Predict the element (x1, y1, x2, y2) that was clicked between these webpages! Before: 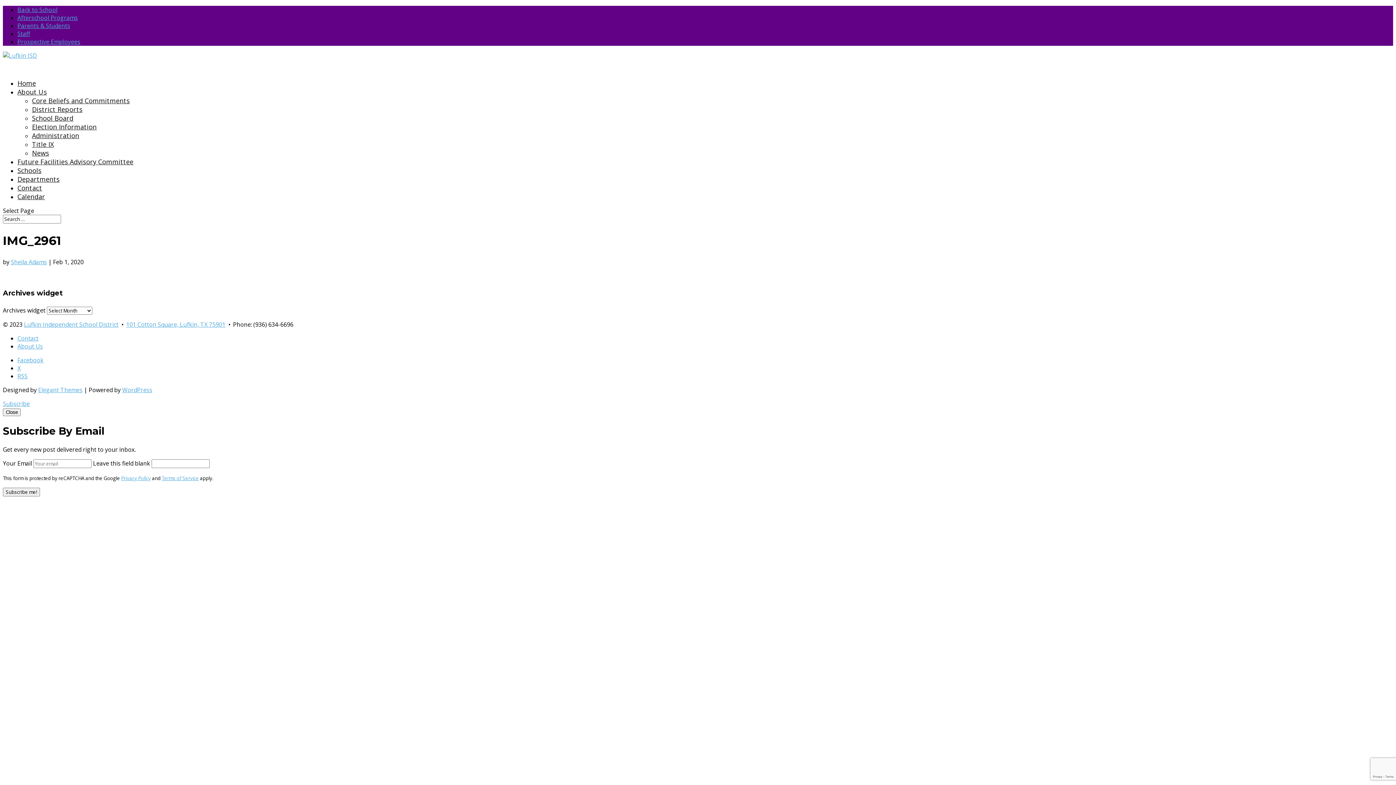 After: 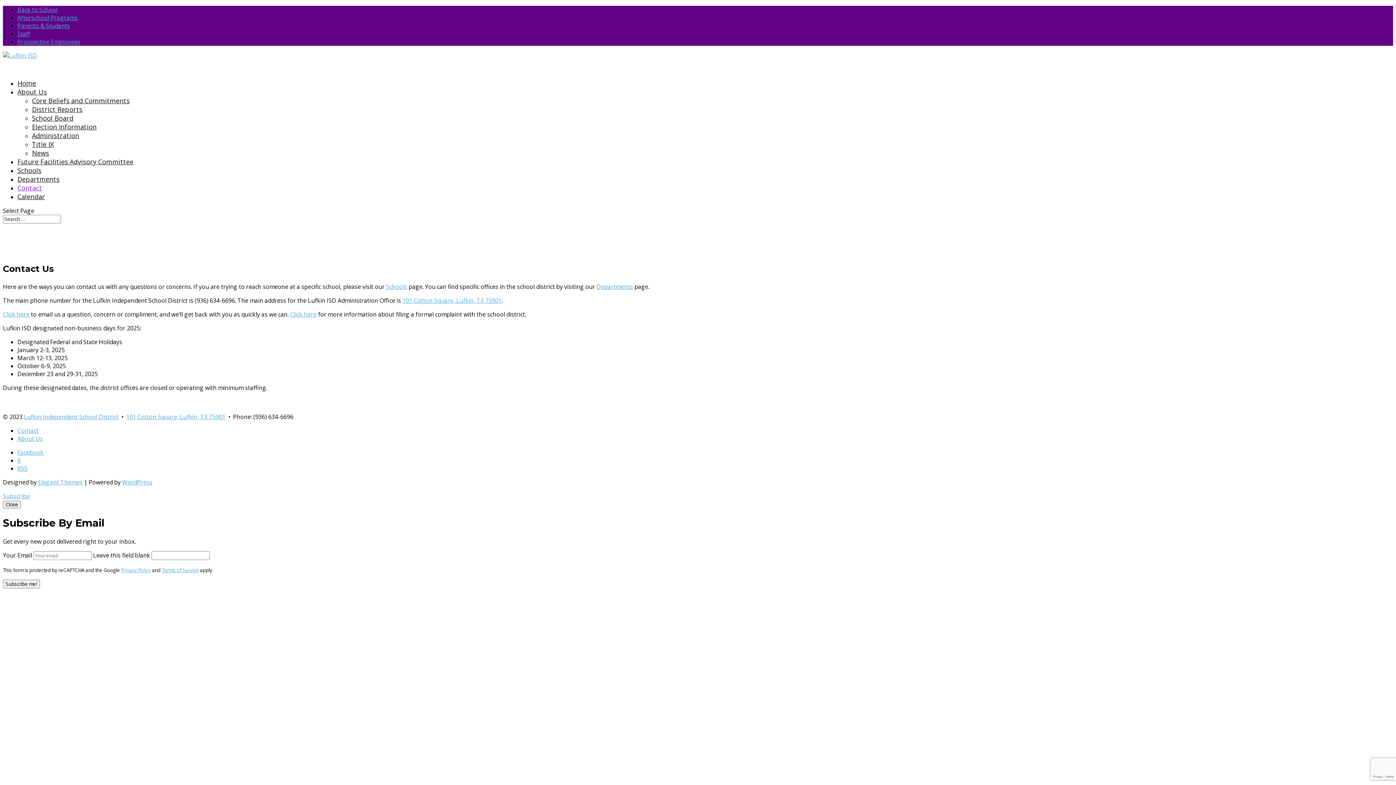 Action: label: Contact bbox: (17, 334, 38, 342)